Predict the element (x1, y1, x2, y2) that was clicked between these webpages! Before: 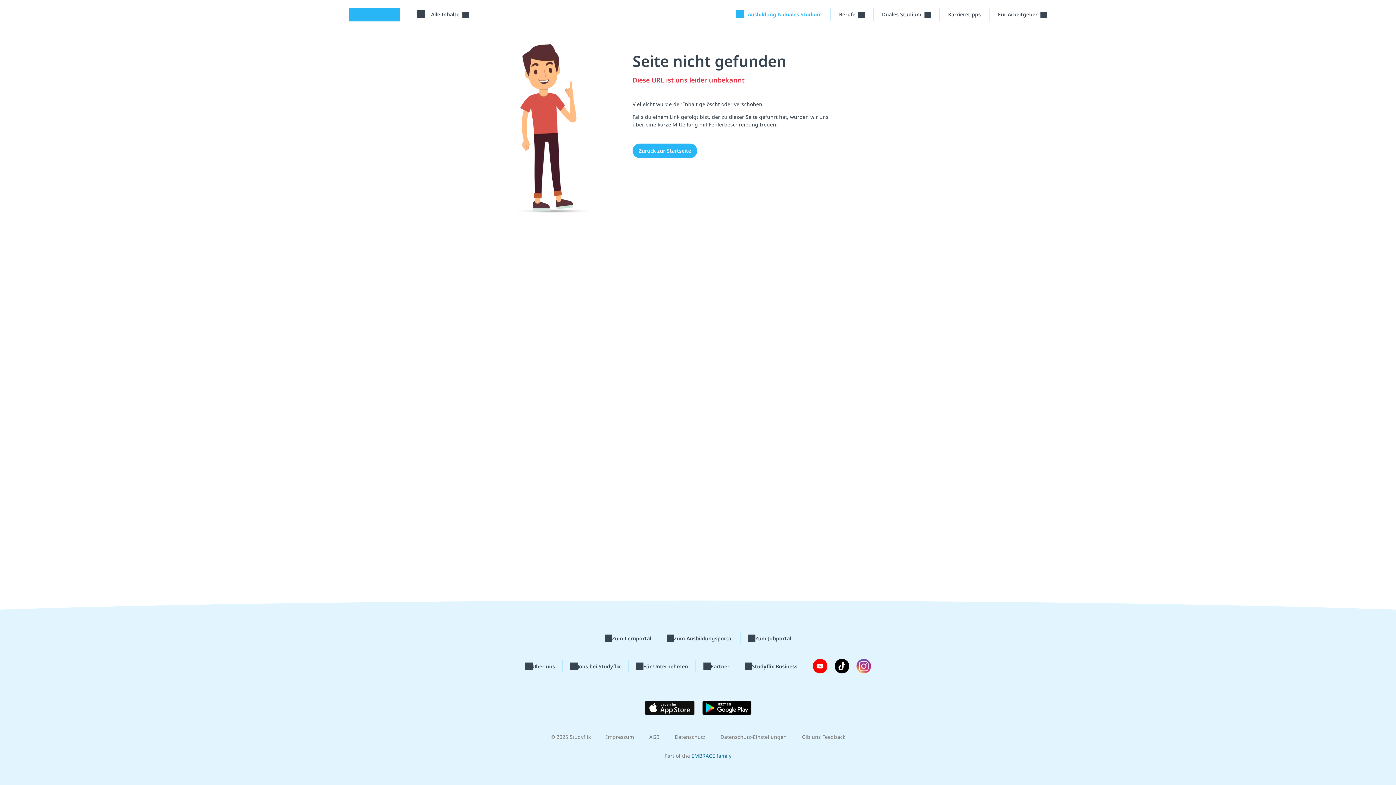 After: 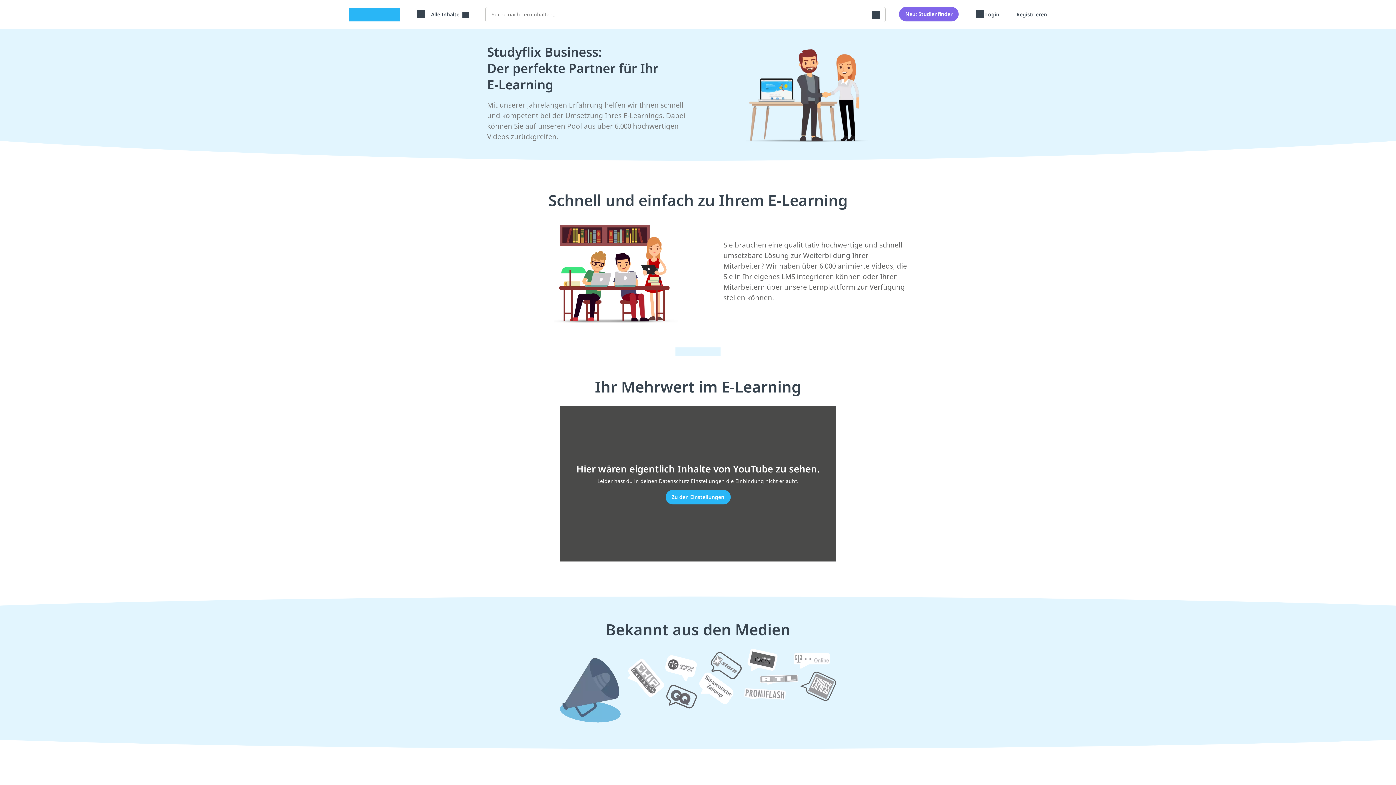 Action: label: Studyflix Business bbox: (744, 662, 797, 670)